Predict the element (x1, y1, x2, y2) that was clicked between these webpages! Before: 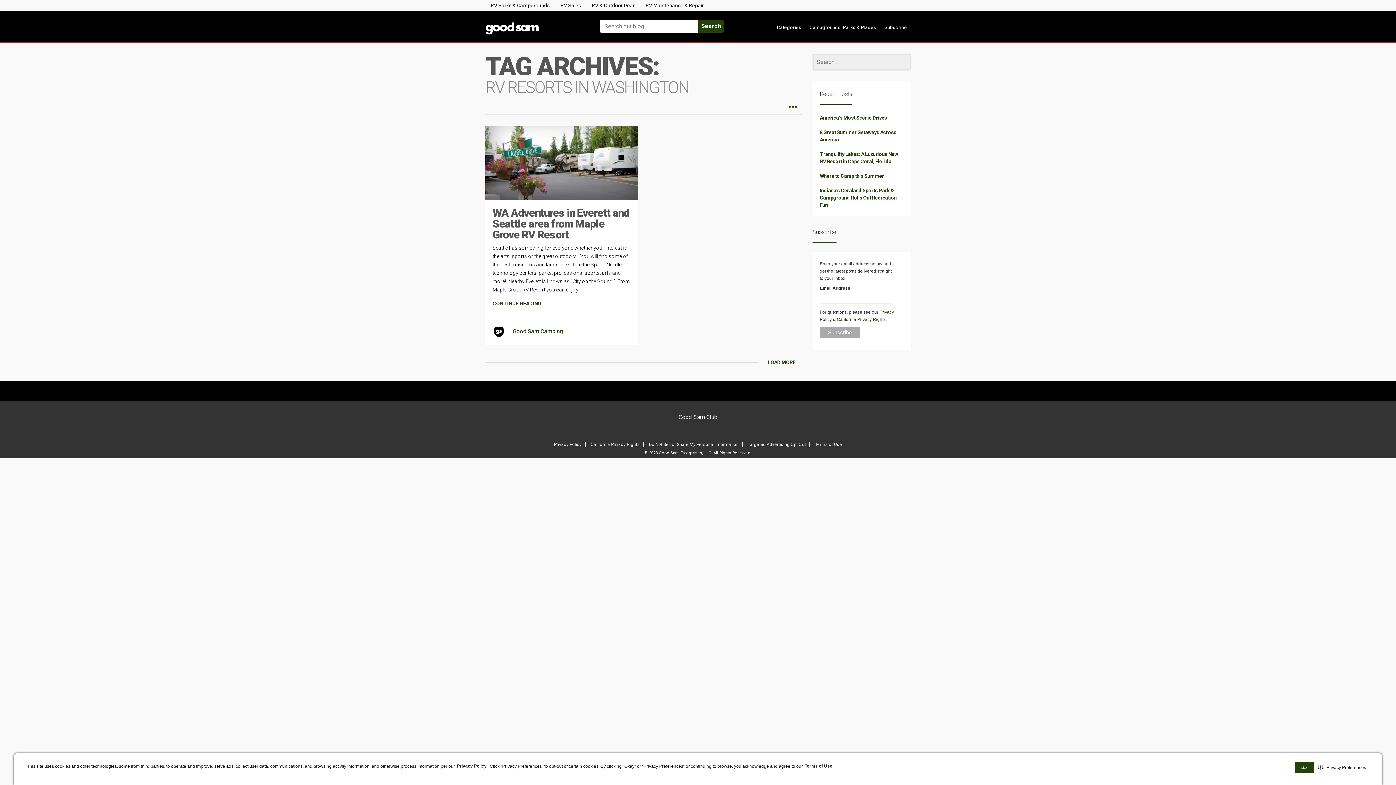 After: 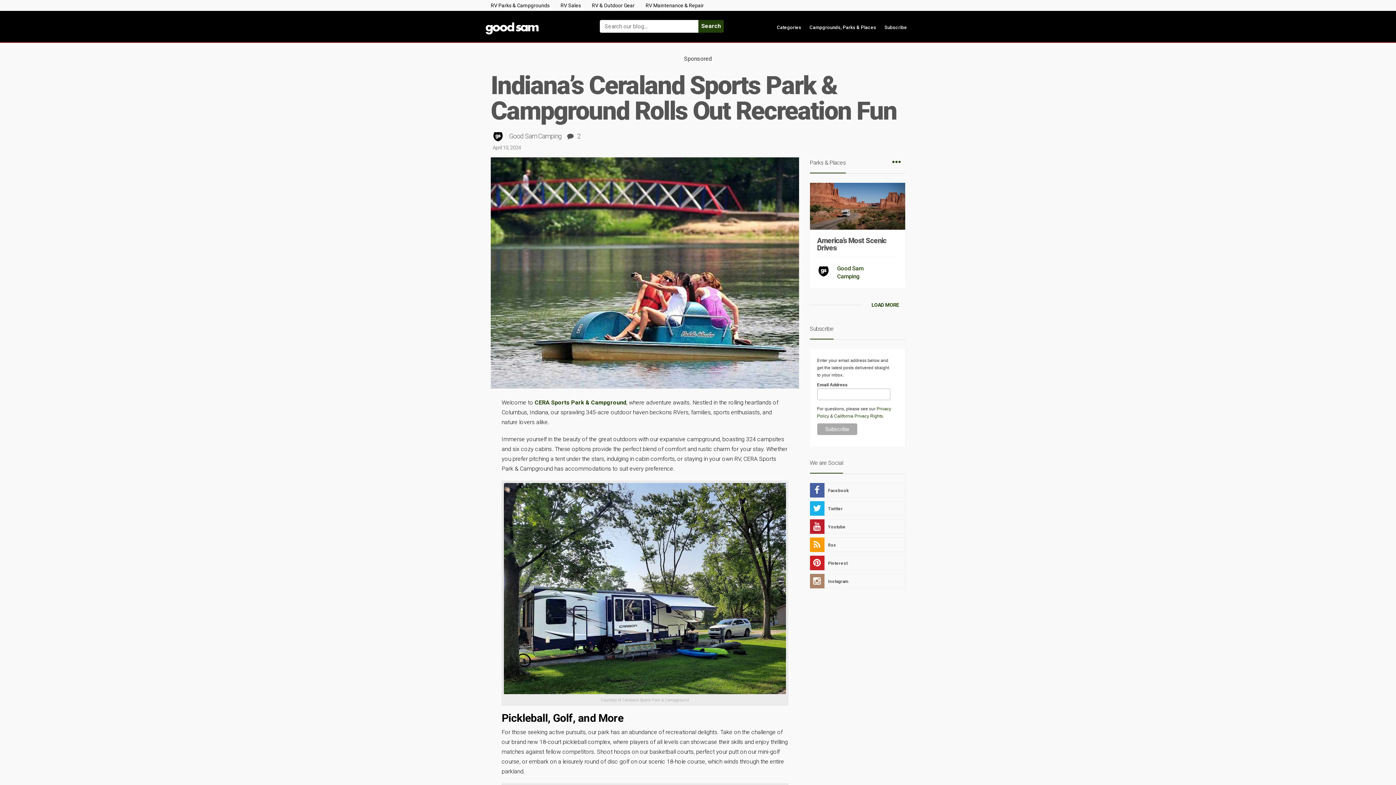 Action: bbox: (820, 187, 896, 208) label: Indiana’s Ceraland Sports Park & Campground Rolls Out Recreation Fun